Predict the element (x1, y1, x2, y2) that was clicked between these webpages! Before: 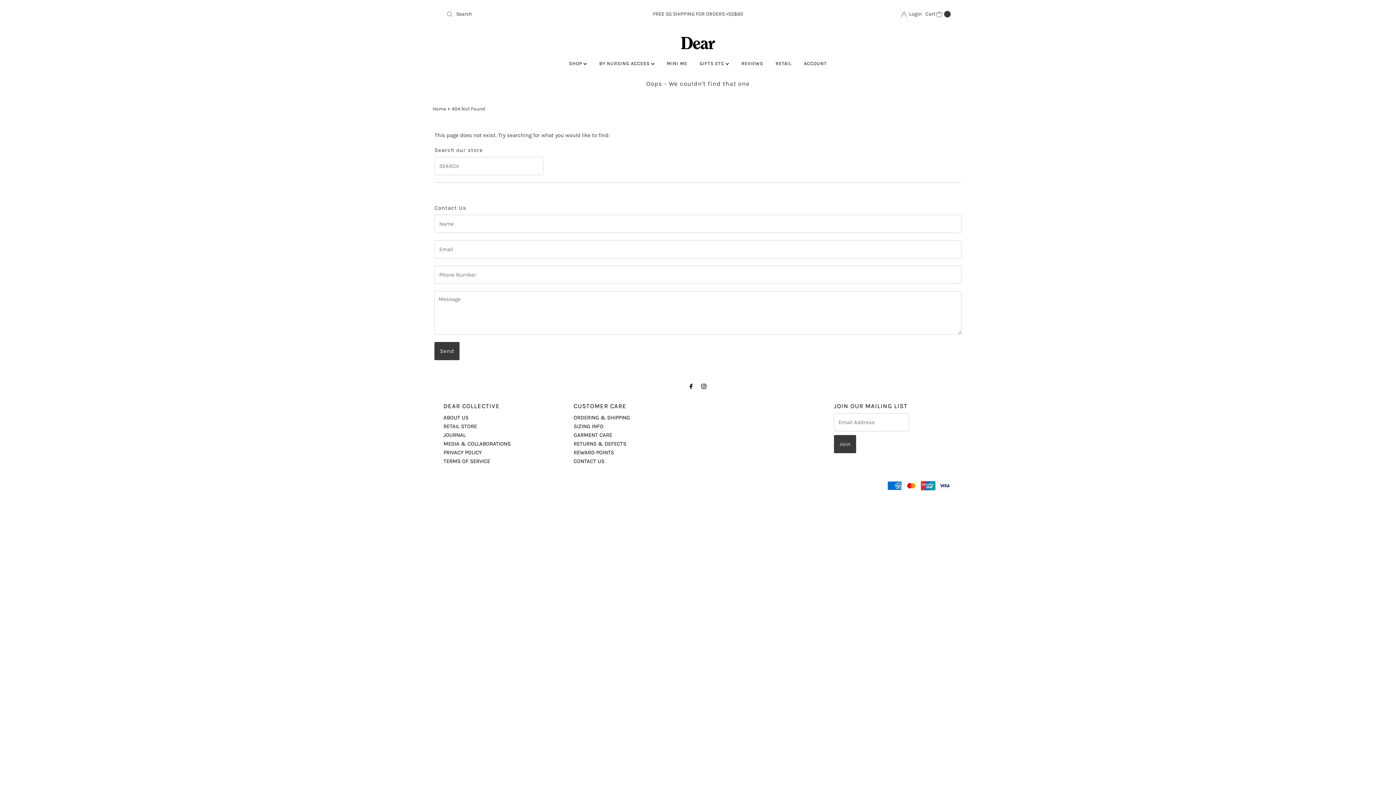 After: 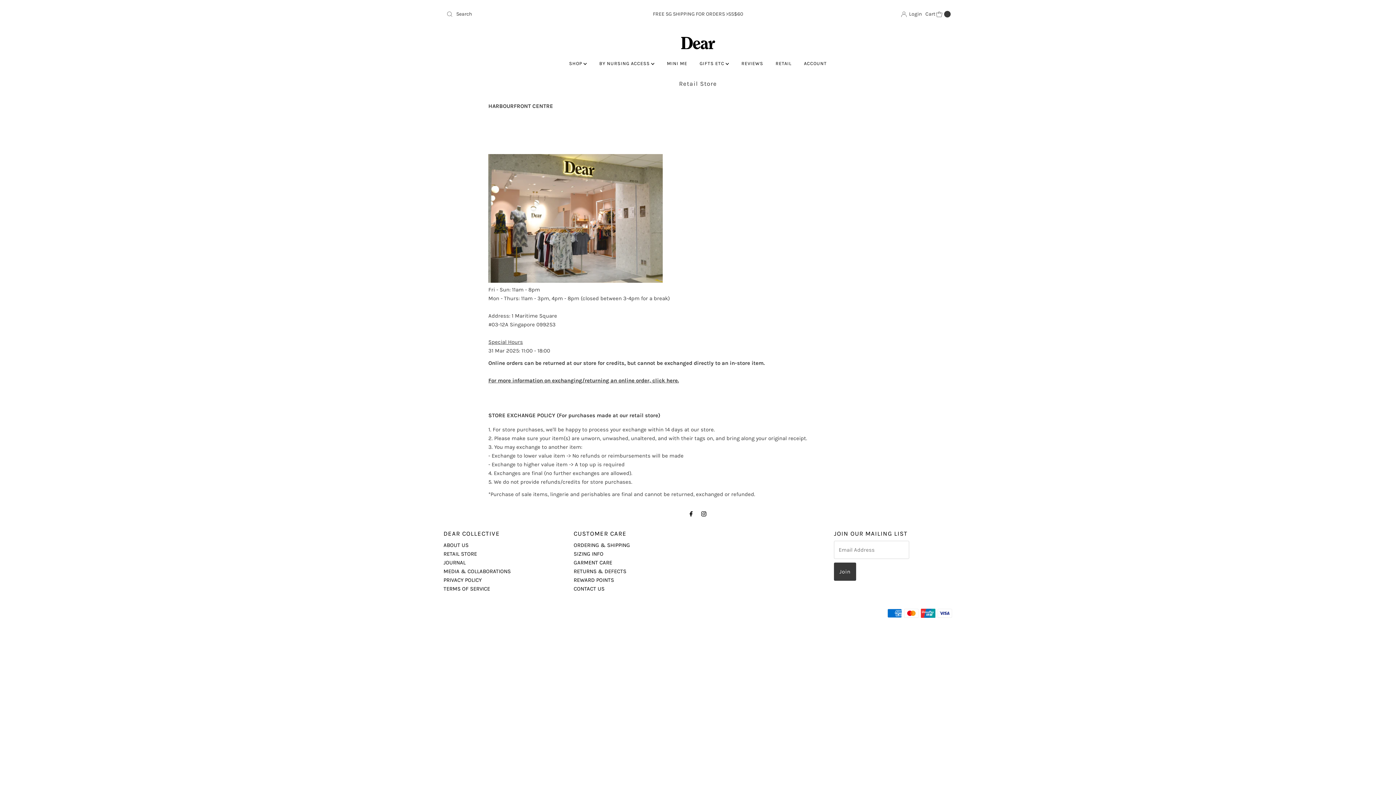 Action: bbox: (443, 423, 477, 429) label: RETAIL STORE